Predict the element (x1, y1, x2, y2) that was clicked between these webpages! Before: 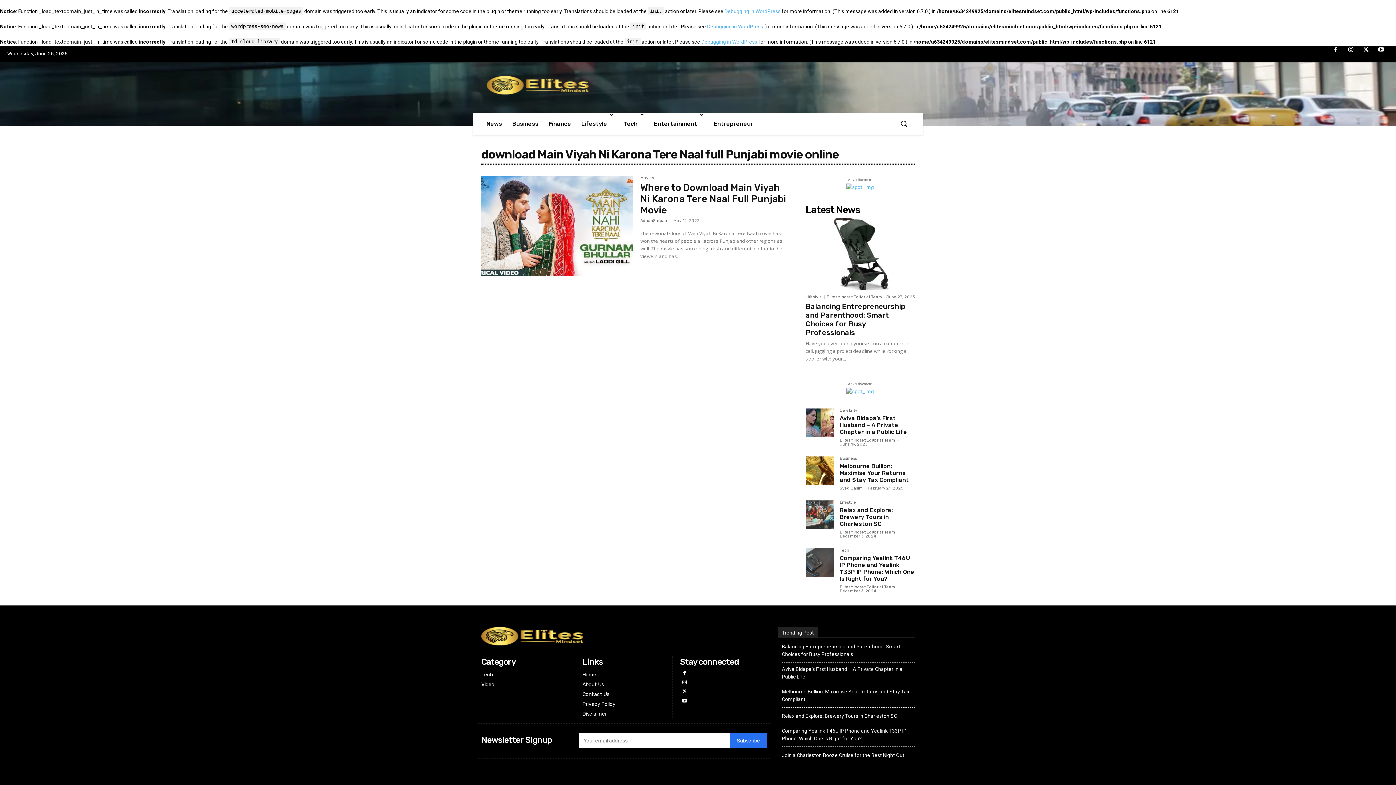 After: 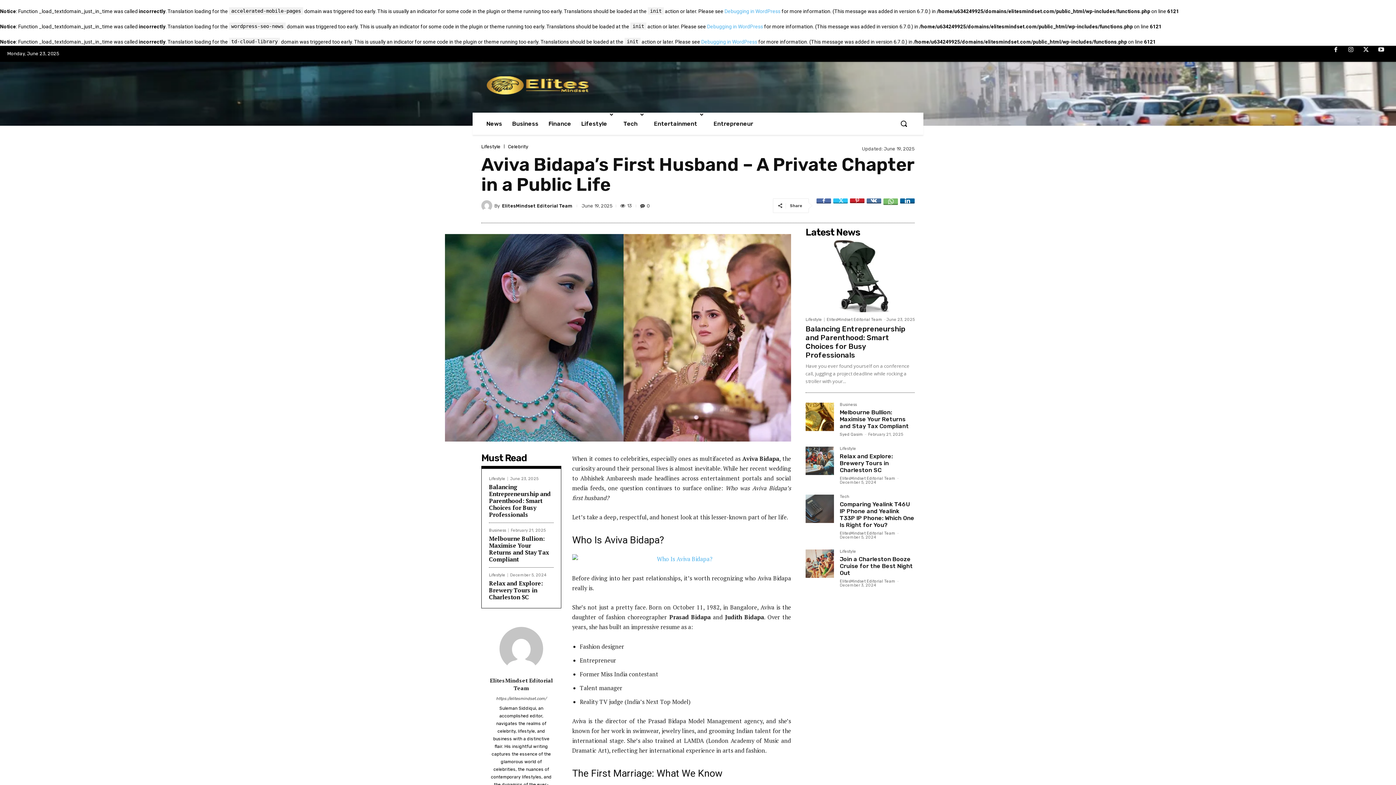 Action: bbox: (782, 665, 914, 681) label: Aviva Bidapa’s First Husband – A Private Chapter in a Public Life